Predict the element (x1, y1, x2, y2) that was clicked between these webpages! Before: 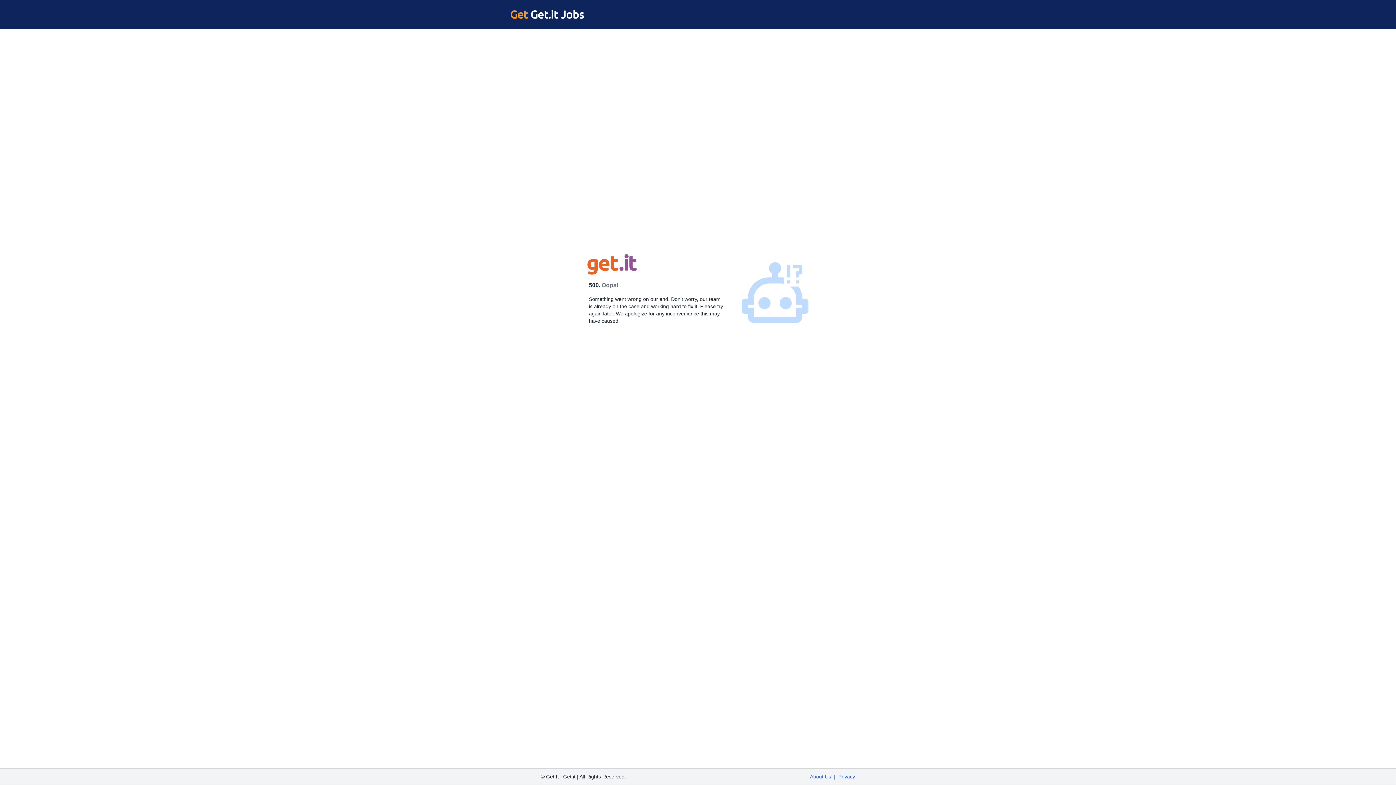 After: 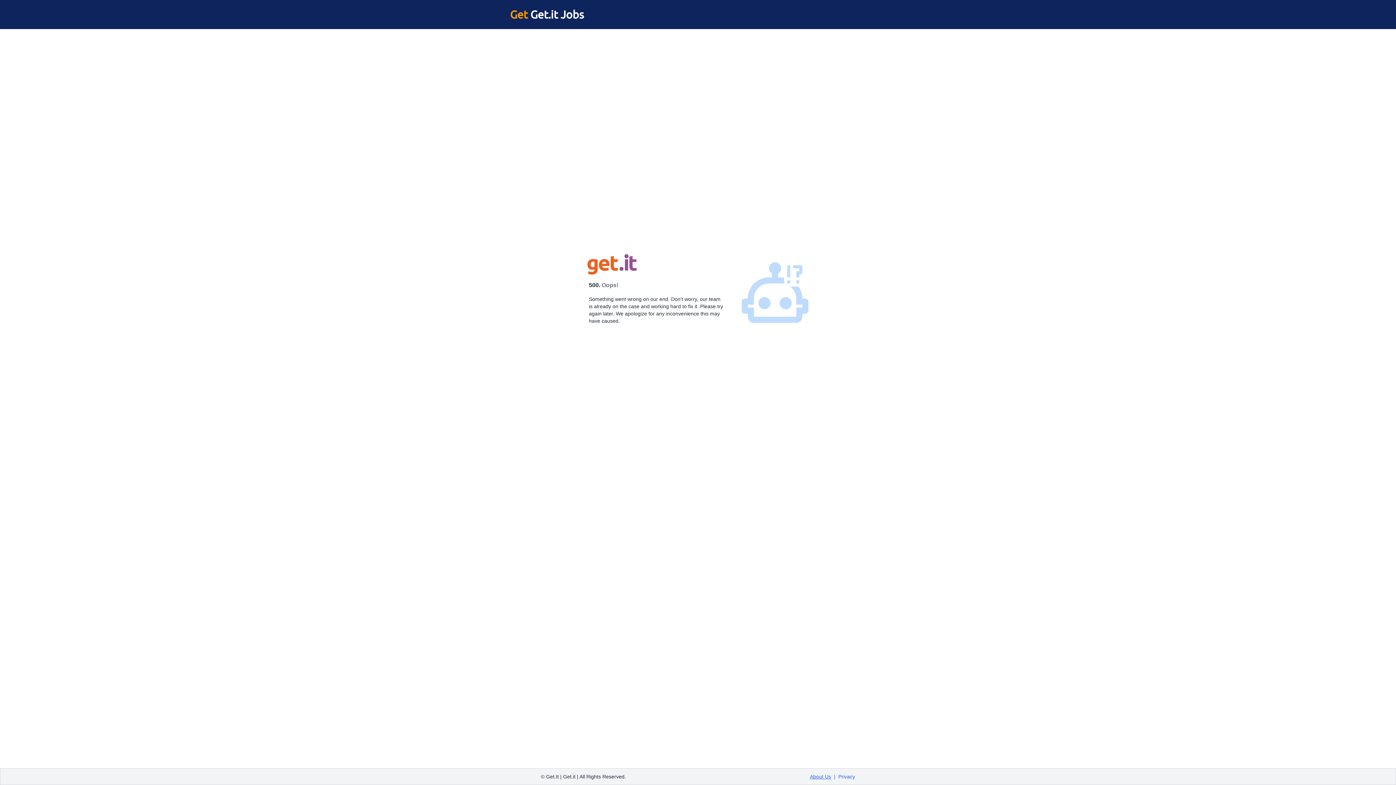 Action: bbox: (810, 774, 831, 779) label: About Us